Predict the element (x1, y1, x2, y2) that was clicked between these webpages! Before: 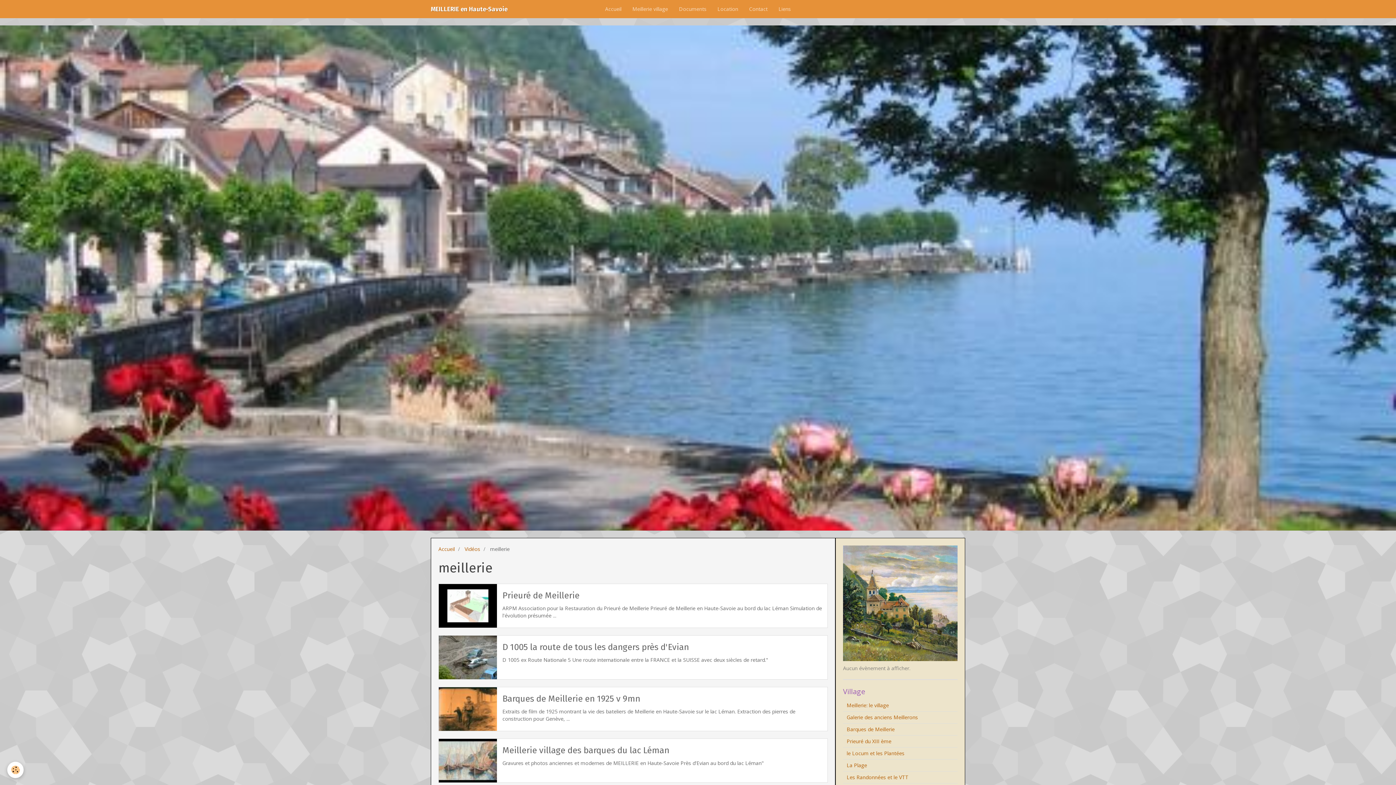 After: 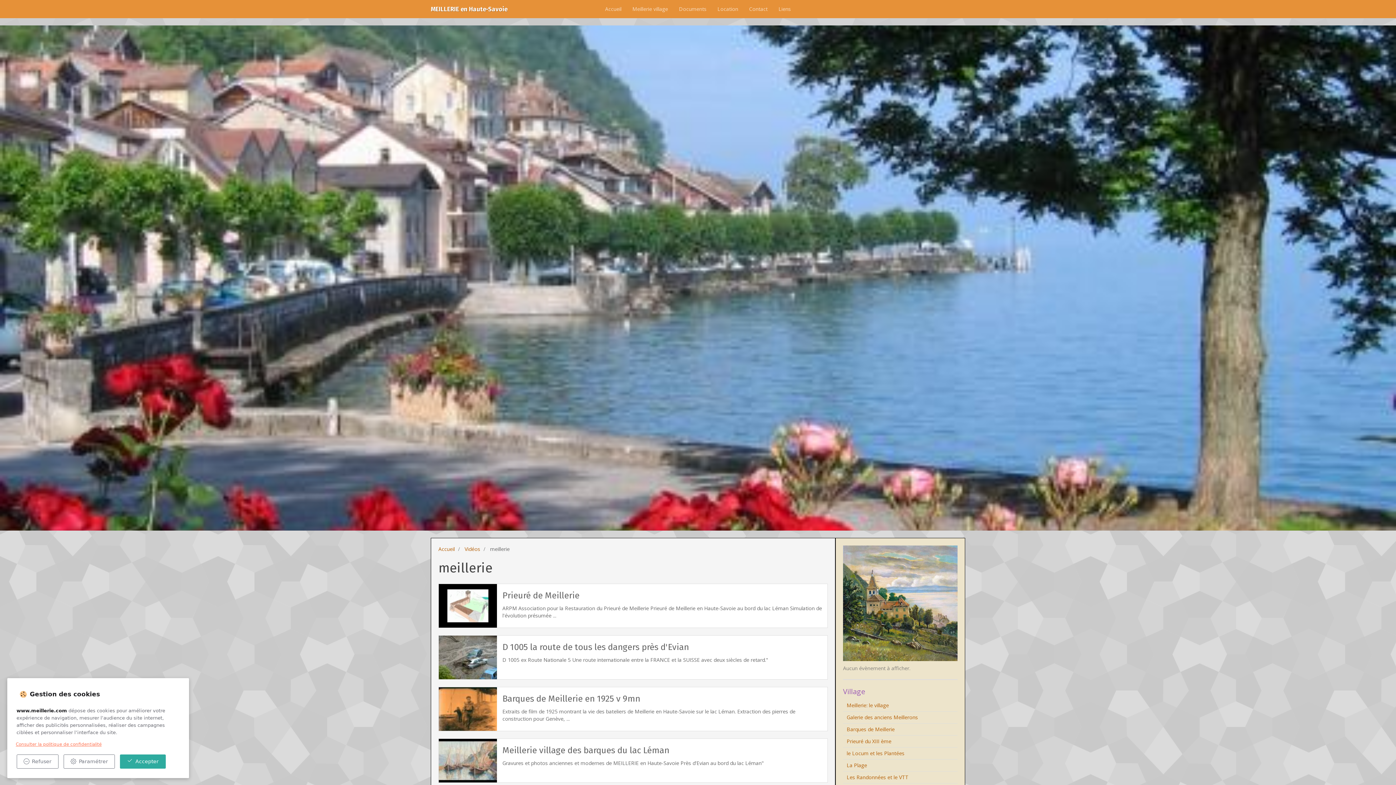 Action: label: Cookie bbox: (7, 762, 23, 778)